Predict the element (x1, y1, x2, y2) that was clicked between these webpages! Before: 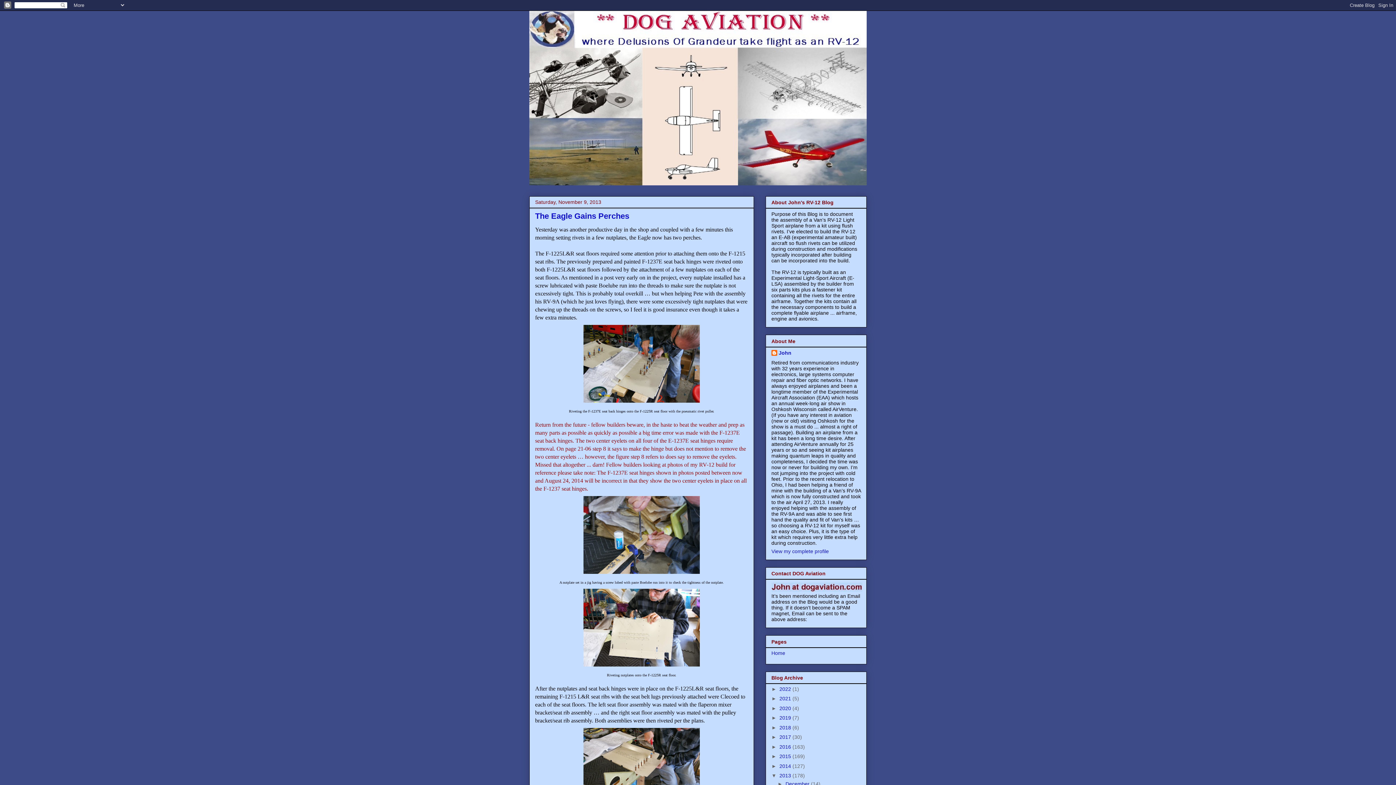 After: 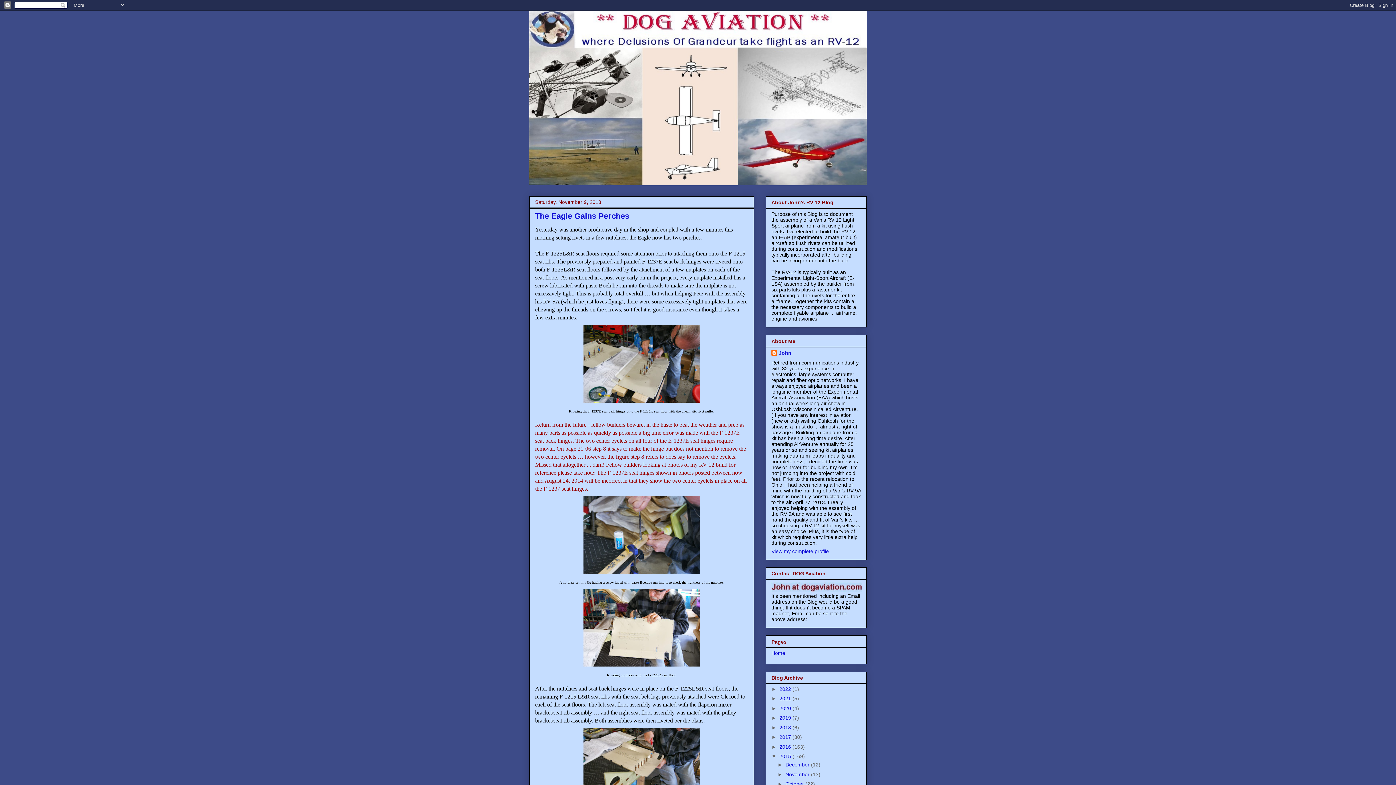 Action: label: ►   bbox: (771, 753, 779, 759)